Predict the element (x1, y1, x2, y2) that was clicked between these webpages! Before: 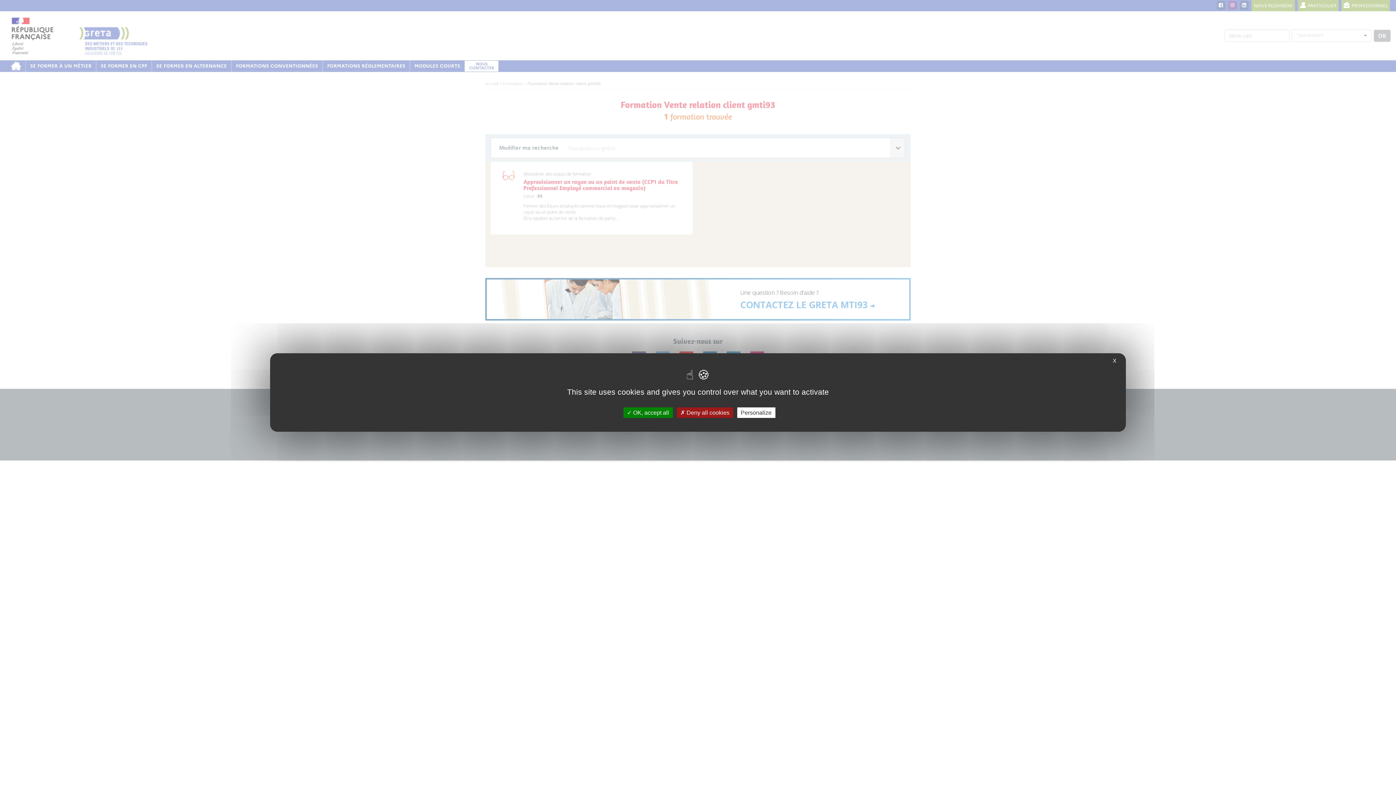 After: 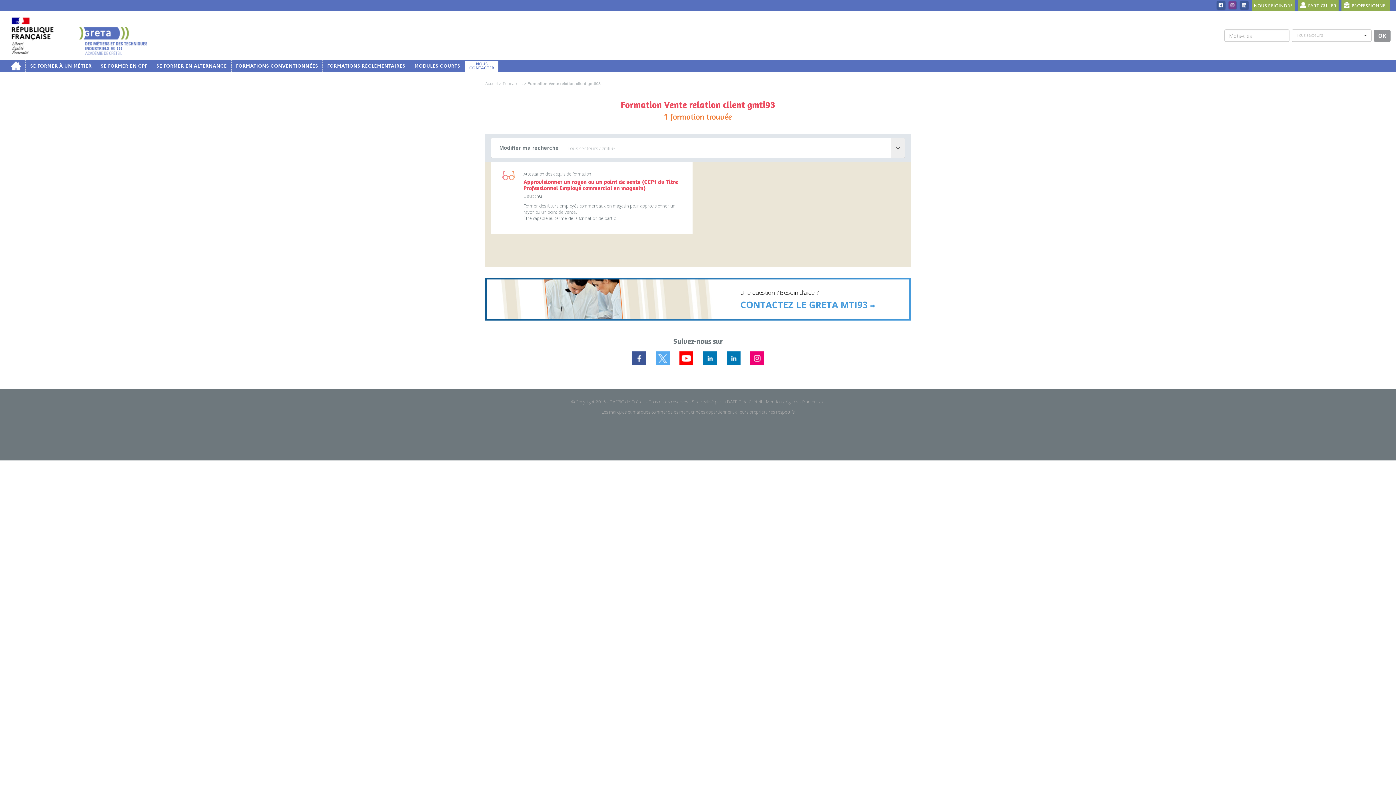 Action: bbox: (623, 407, 672, 418) label:  OK, accept all